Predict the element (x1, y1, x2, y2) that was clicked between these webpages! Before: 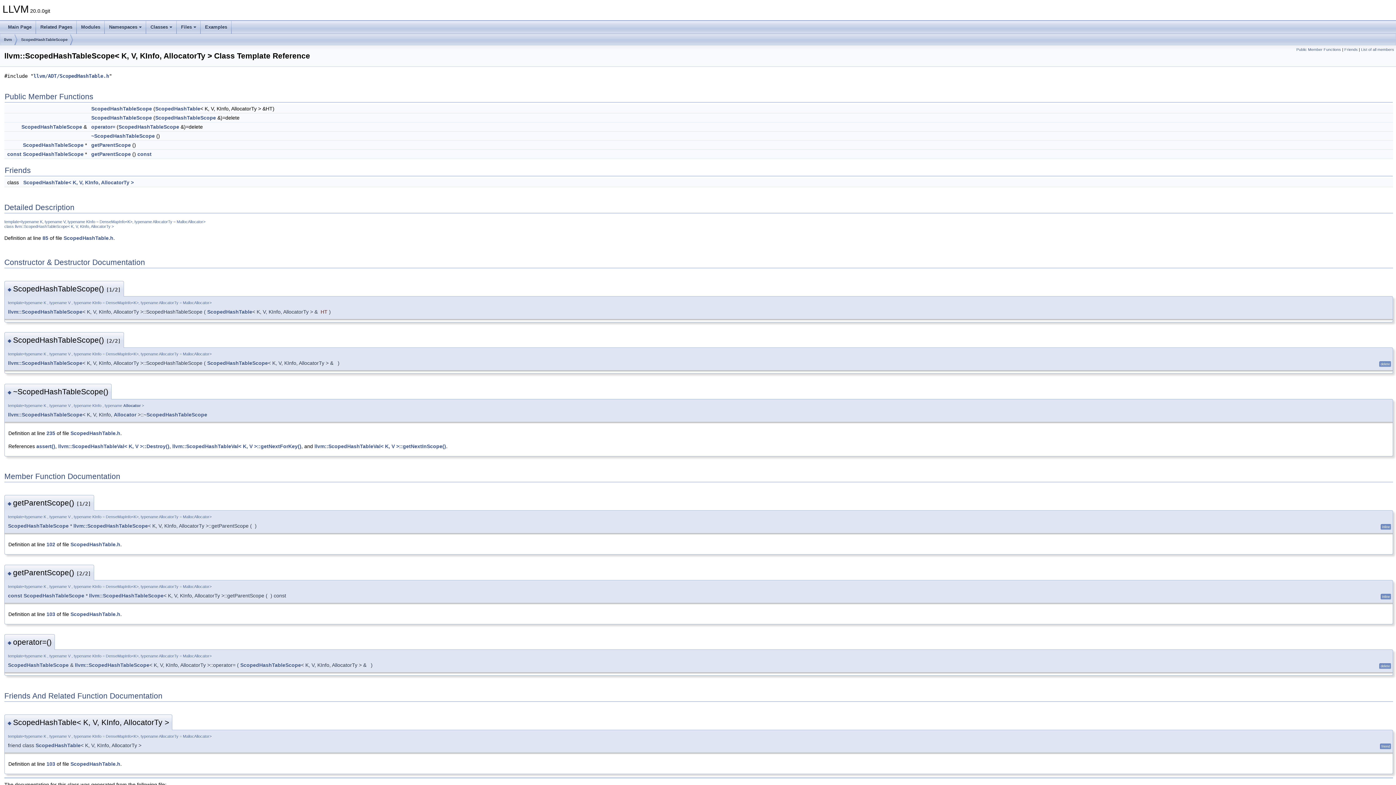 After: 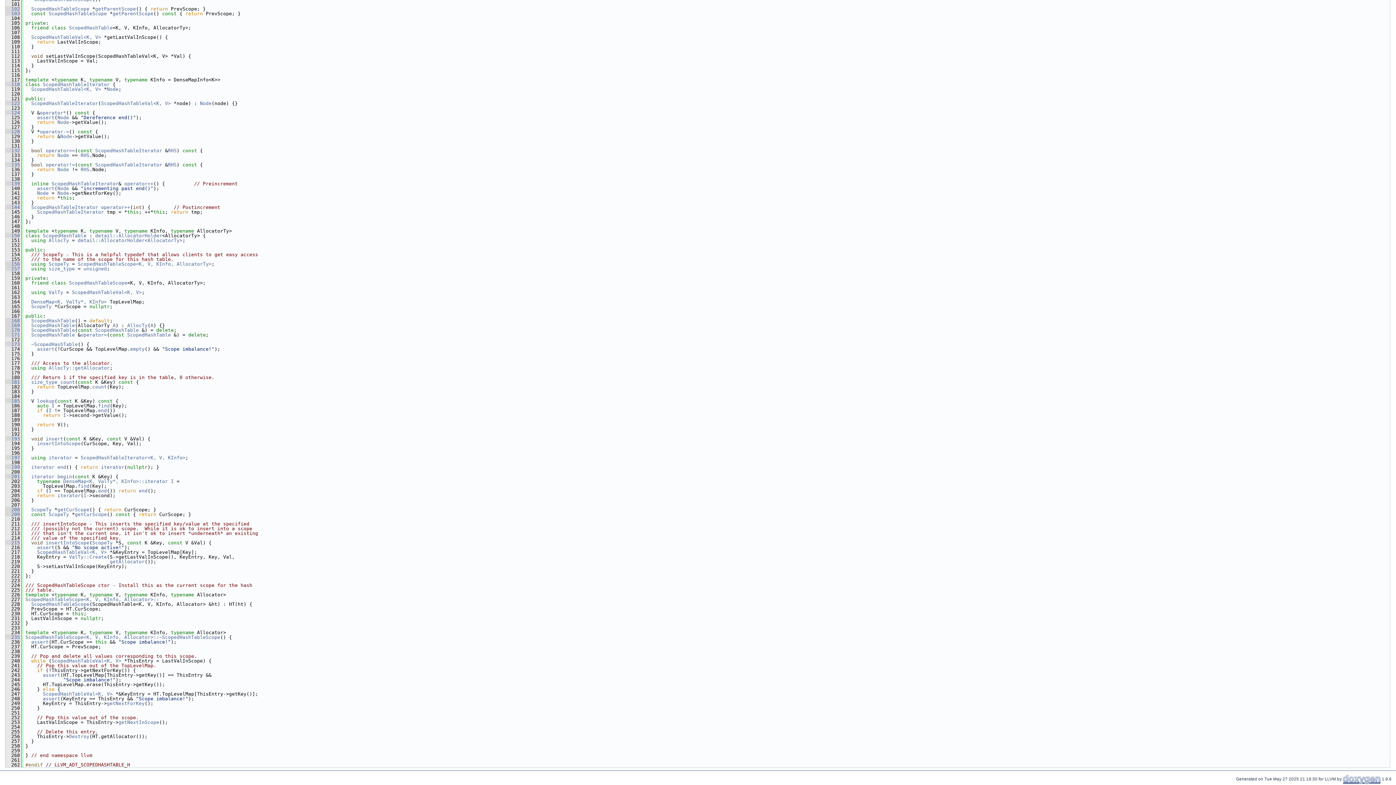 Action: label: 103 bbox: (46, 611, 55, 617)